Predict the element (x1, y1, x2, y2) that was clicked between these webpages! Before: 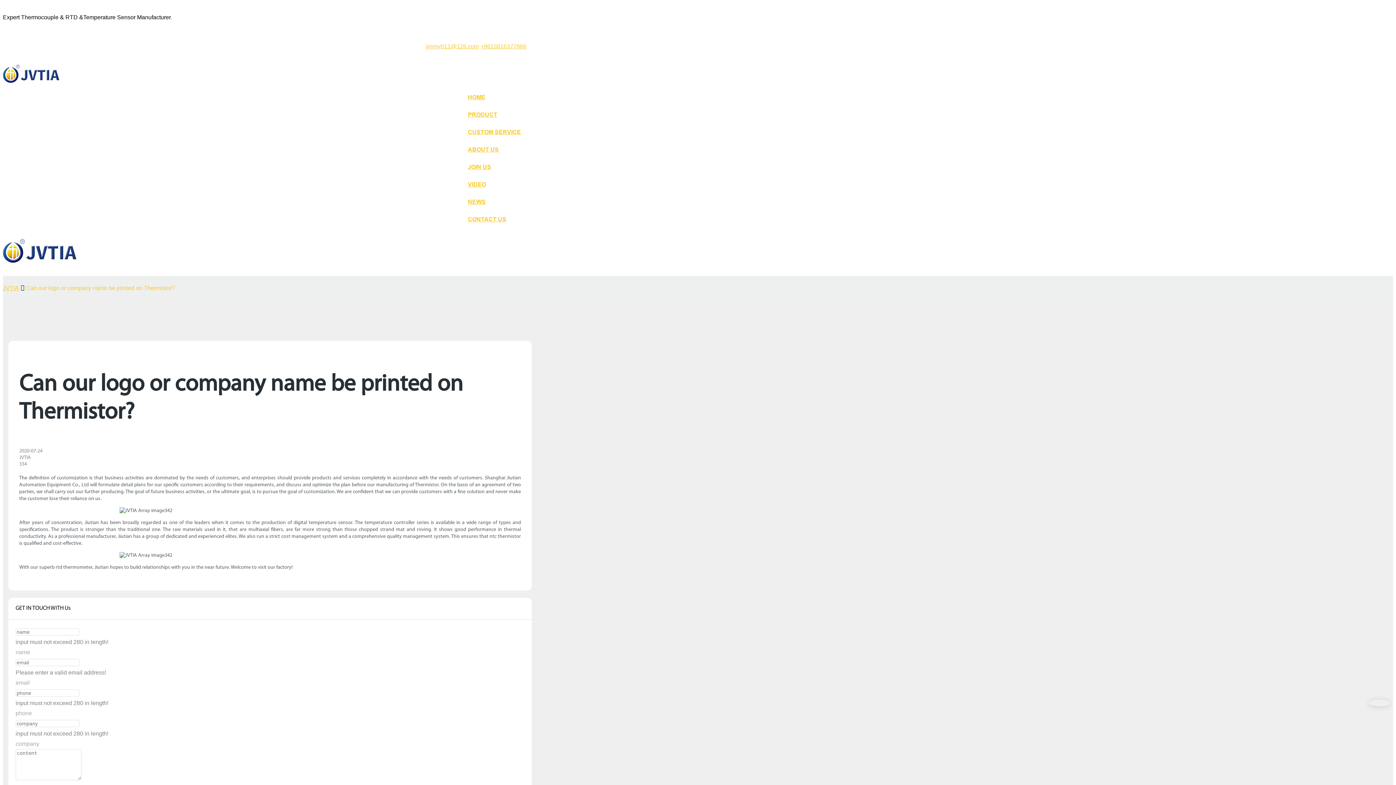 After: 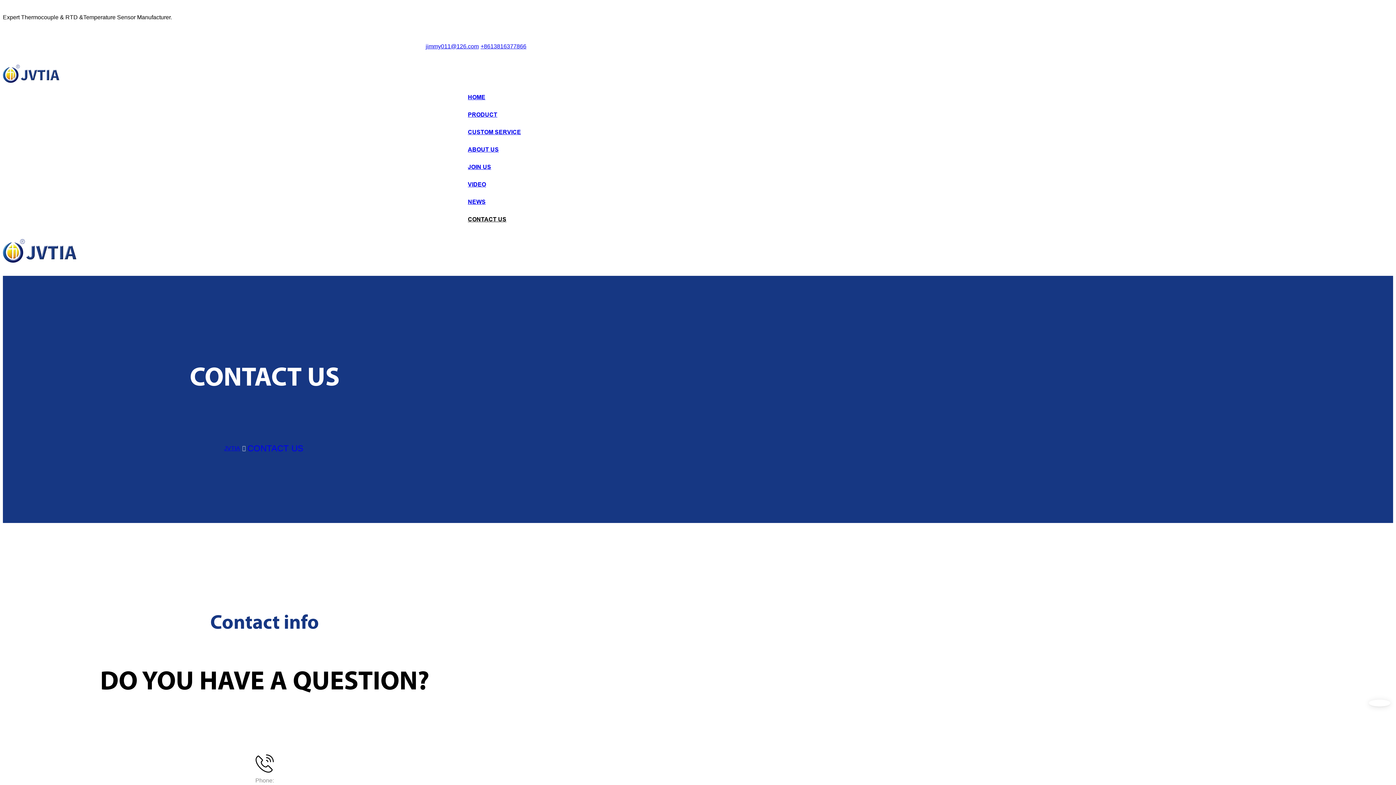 Action: bbox: (468, 216, 506, 223) label: CONTACT US